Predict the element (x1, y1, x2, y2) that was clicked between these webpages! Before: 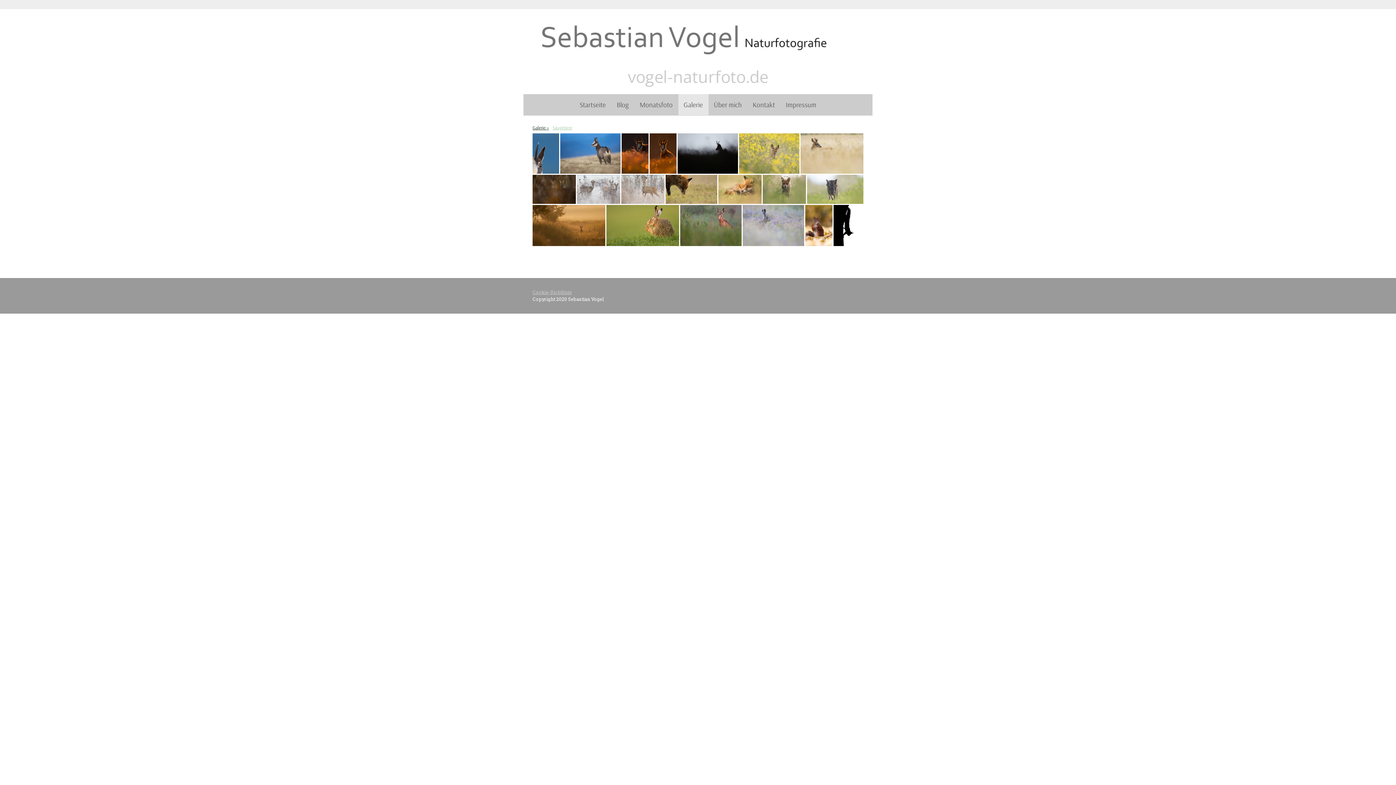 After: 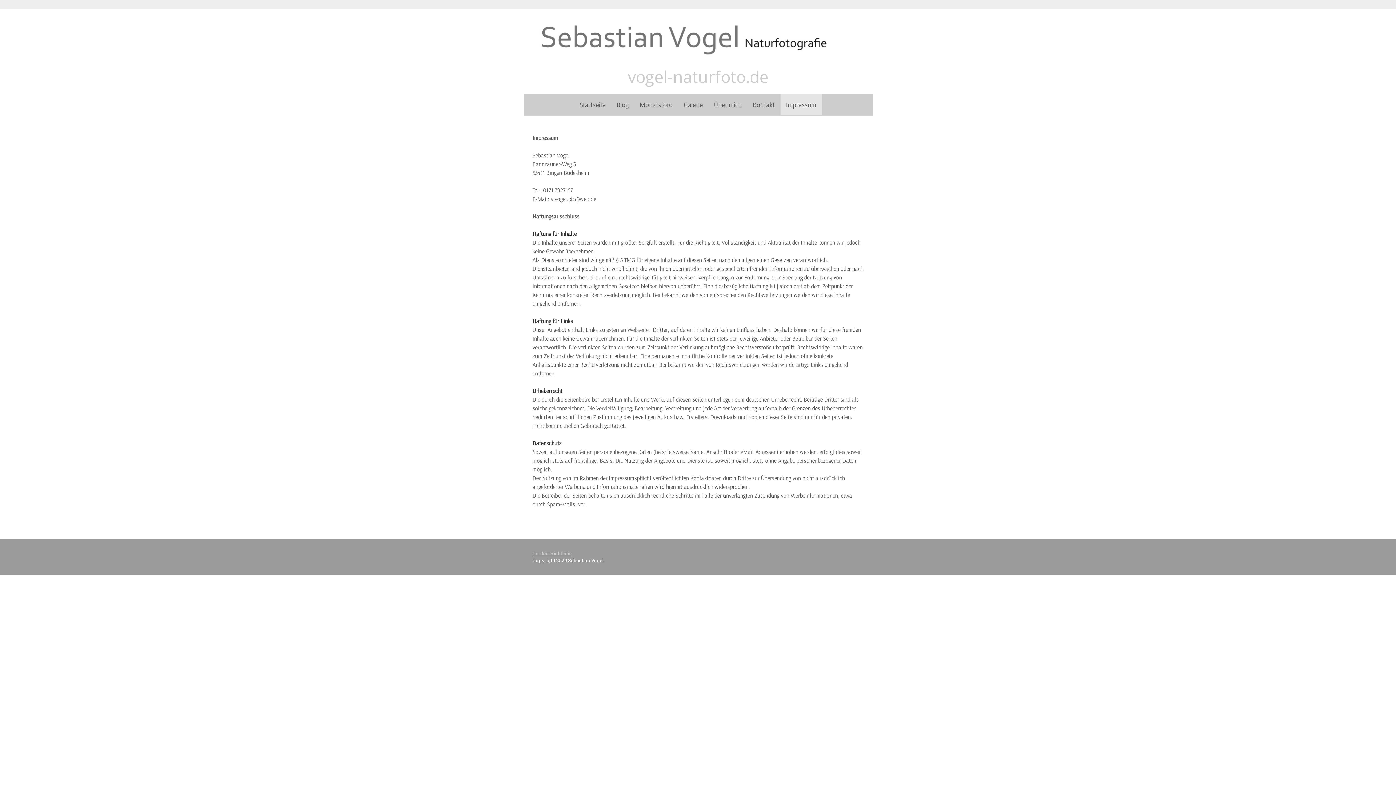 Action: label: Impressum bbox: (780, 94, 822, 115)